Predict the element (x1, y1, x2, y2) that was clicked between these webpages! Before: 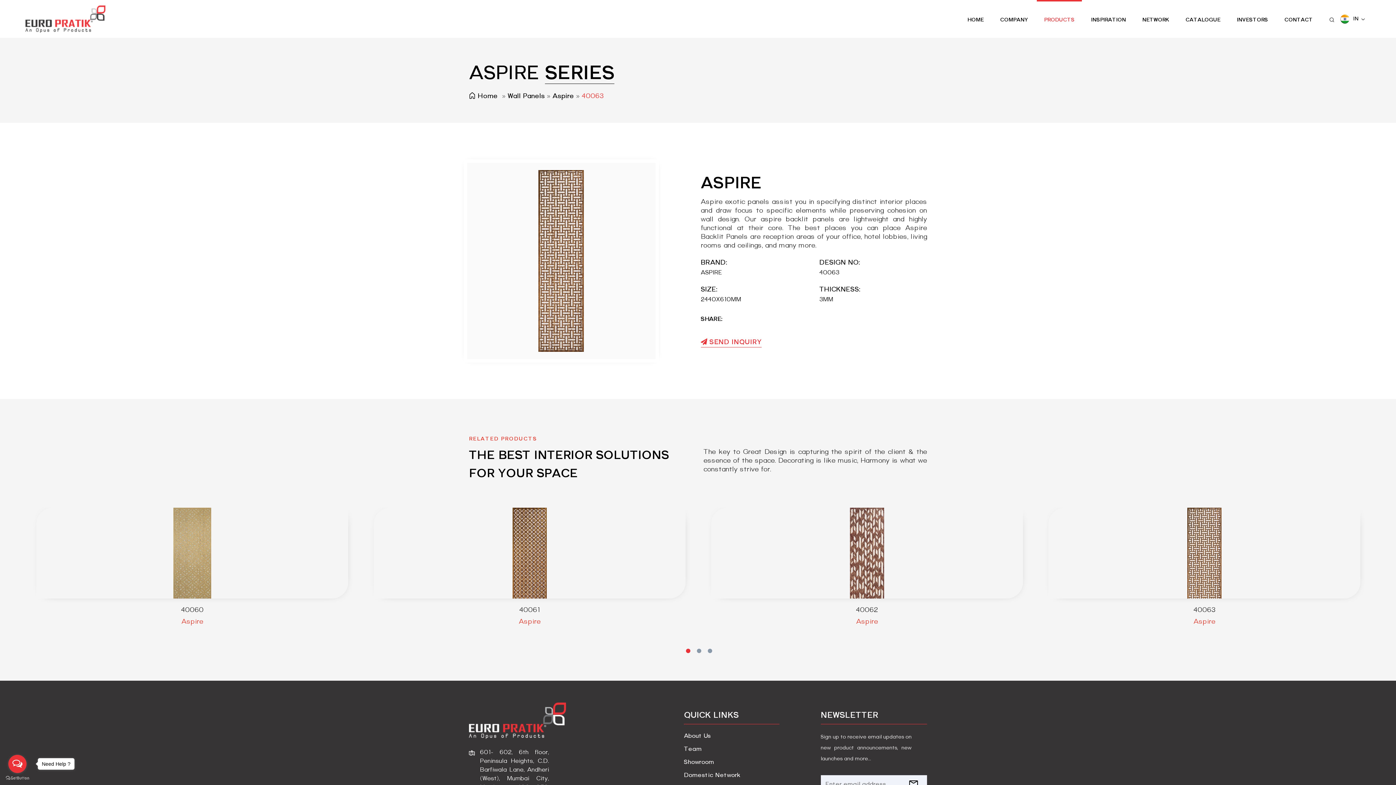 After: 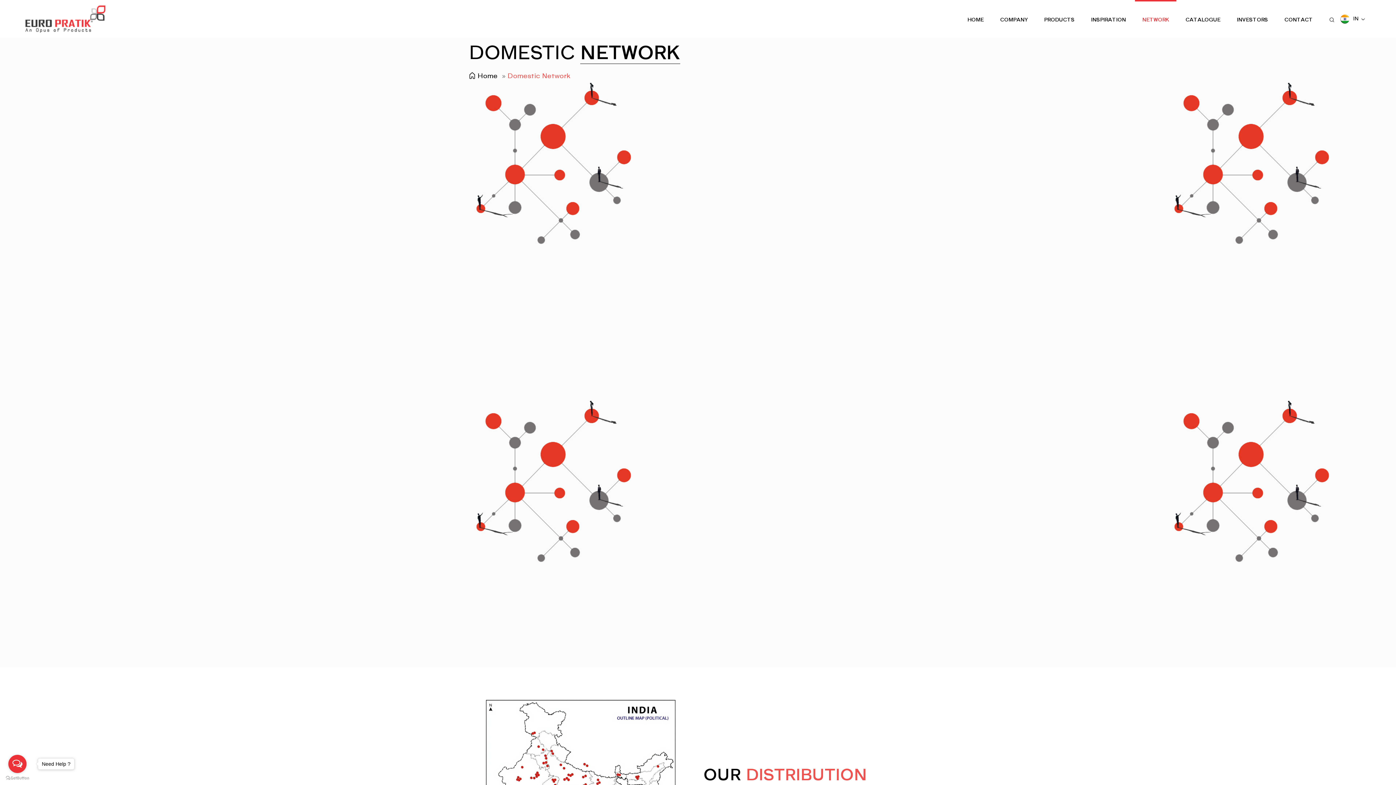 Action: label: Domestic Network bbox: (684, 771, 779, 780)